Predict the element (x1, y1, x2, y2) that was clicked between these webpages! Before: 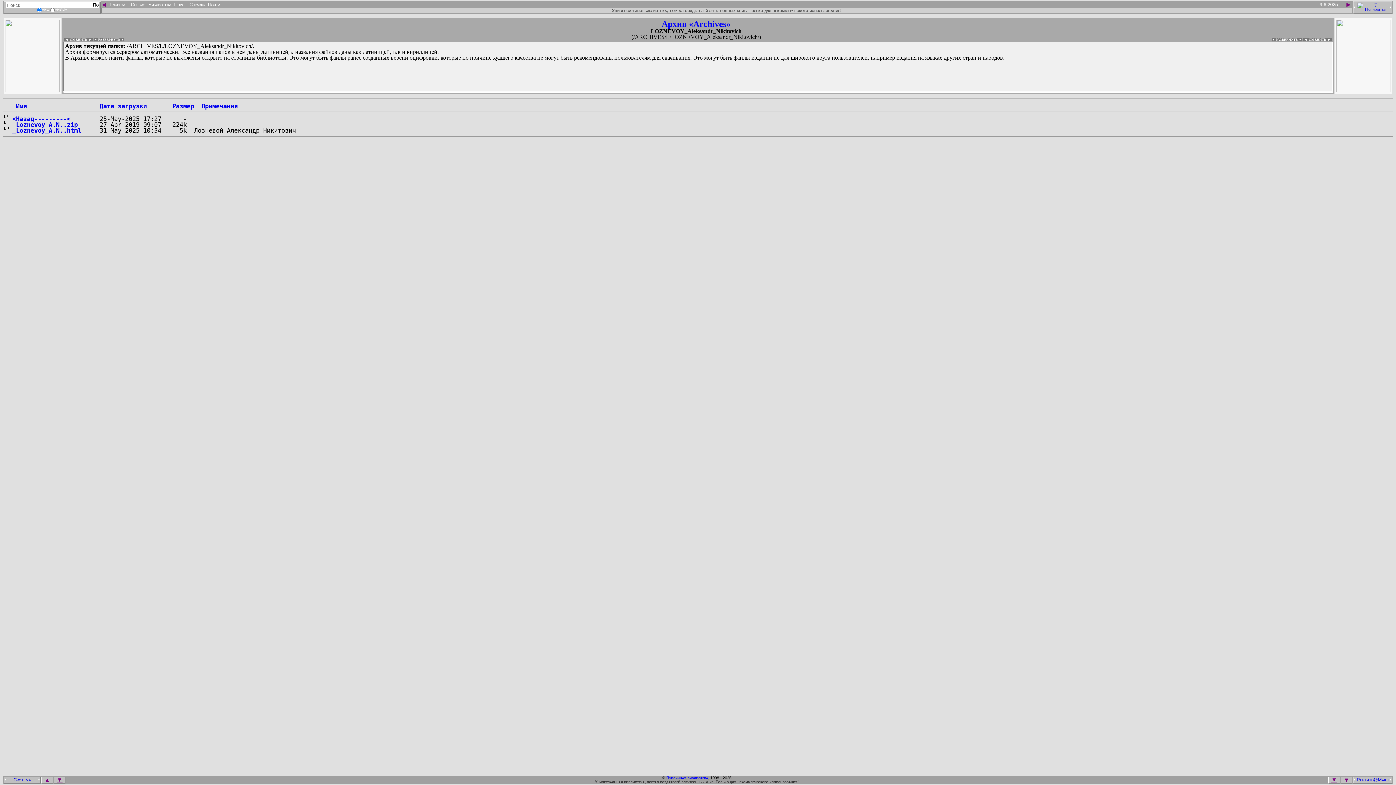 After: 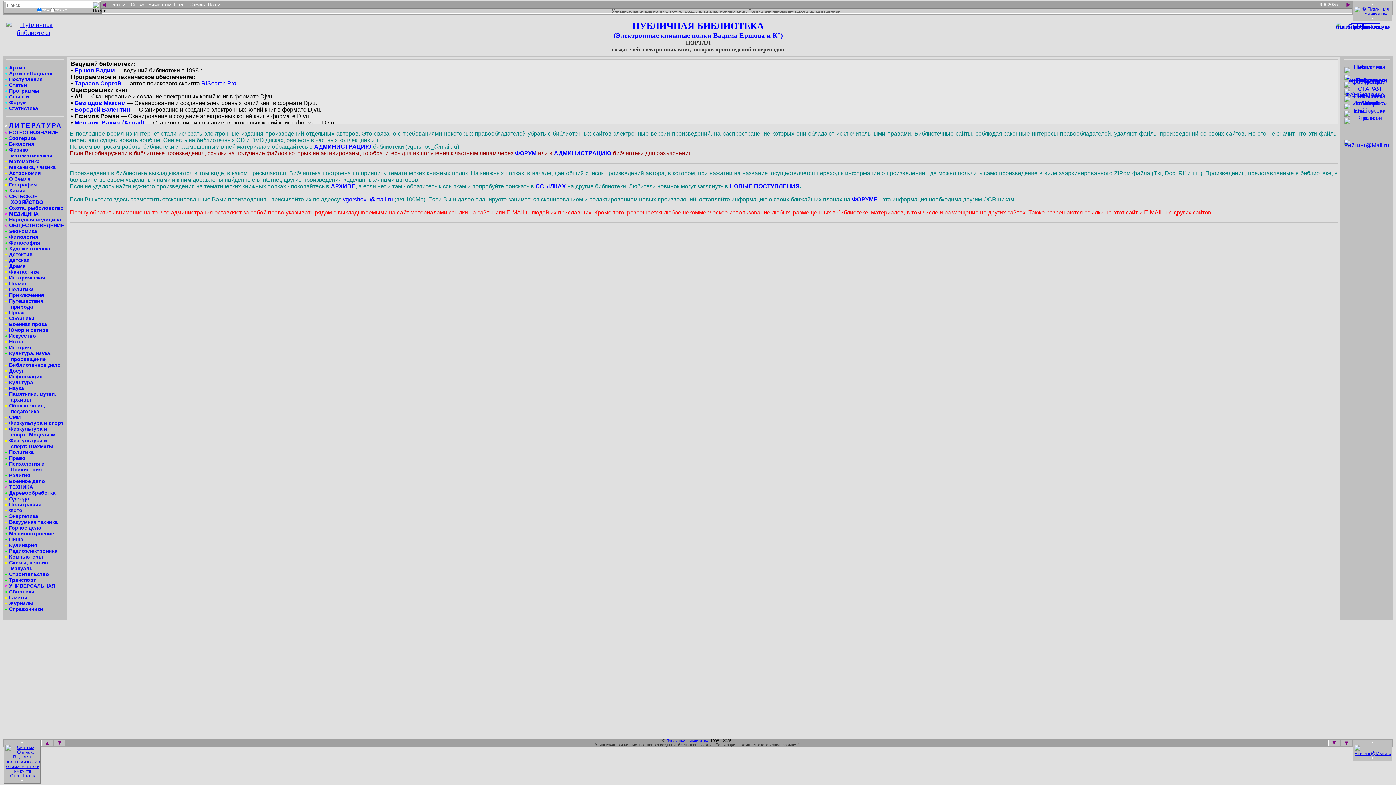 Action: label:  Главная  bbox: (108, 2, 128, 6)